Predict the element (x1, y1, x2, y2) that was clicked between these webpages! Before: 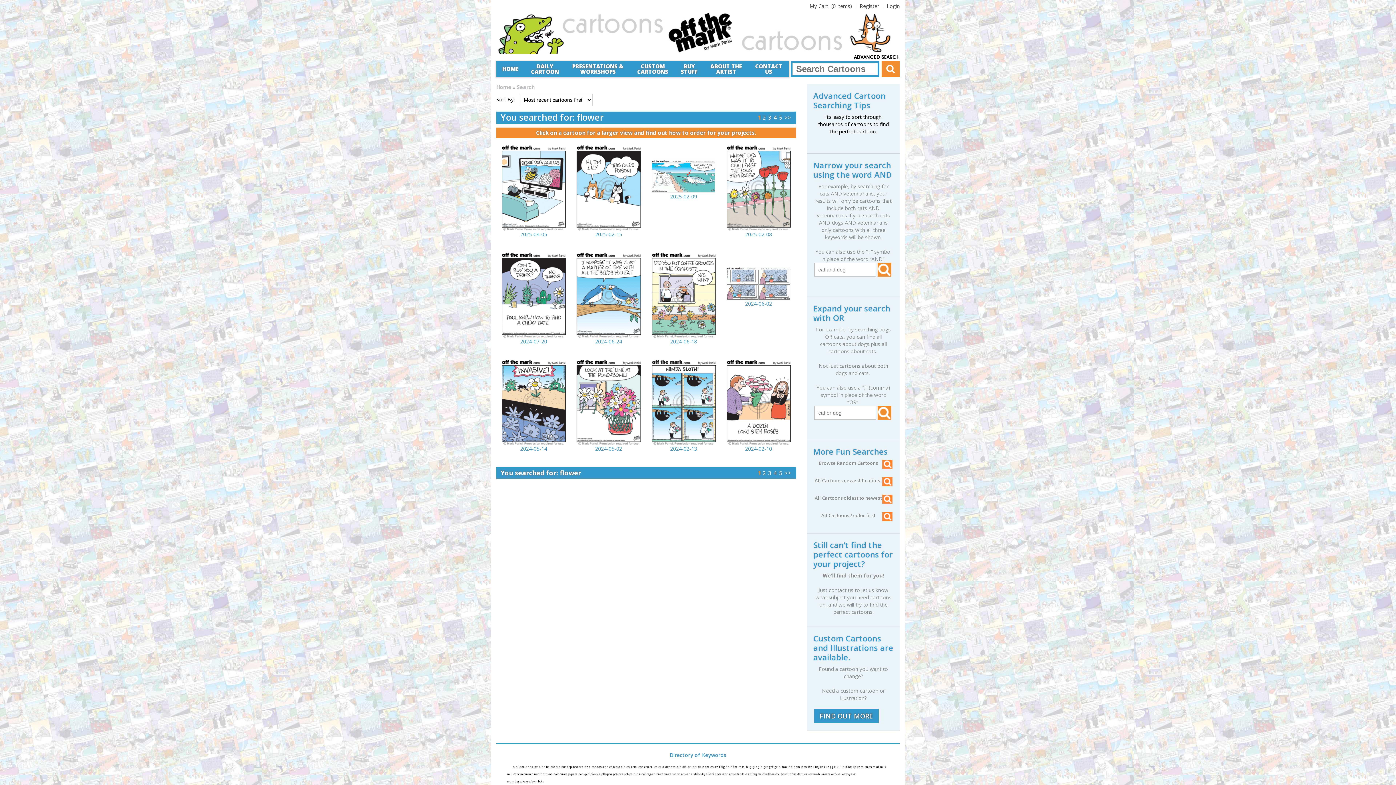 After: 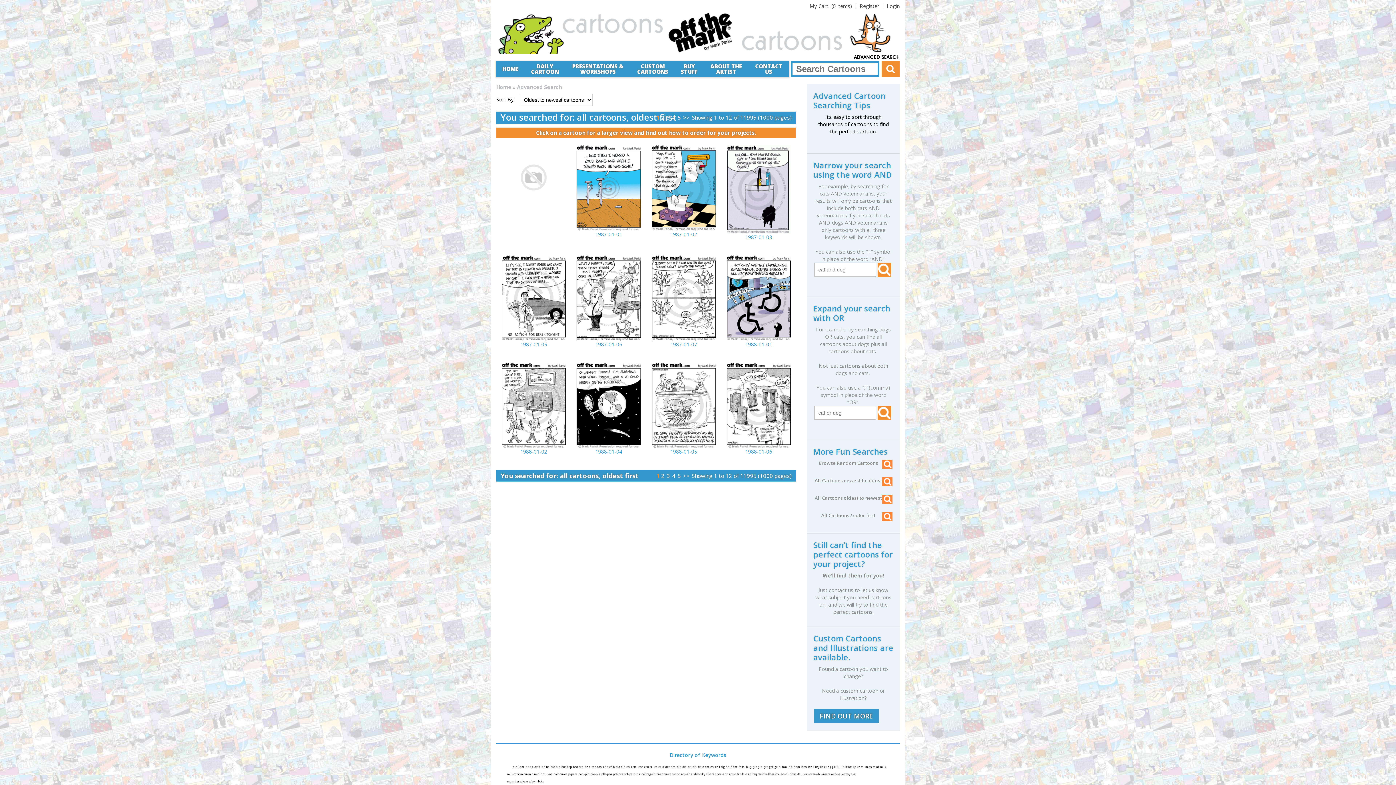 Action: label: All Cartoons oldest to newest bbox: (814, 494, 892, 501)